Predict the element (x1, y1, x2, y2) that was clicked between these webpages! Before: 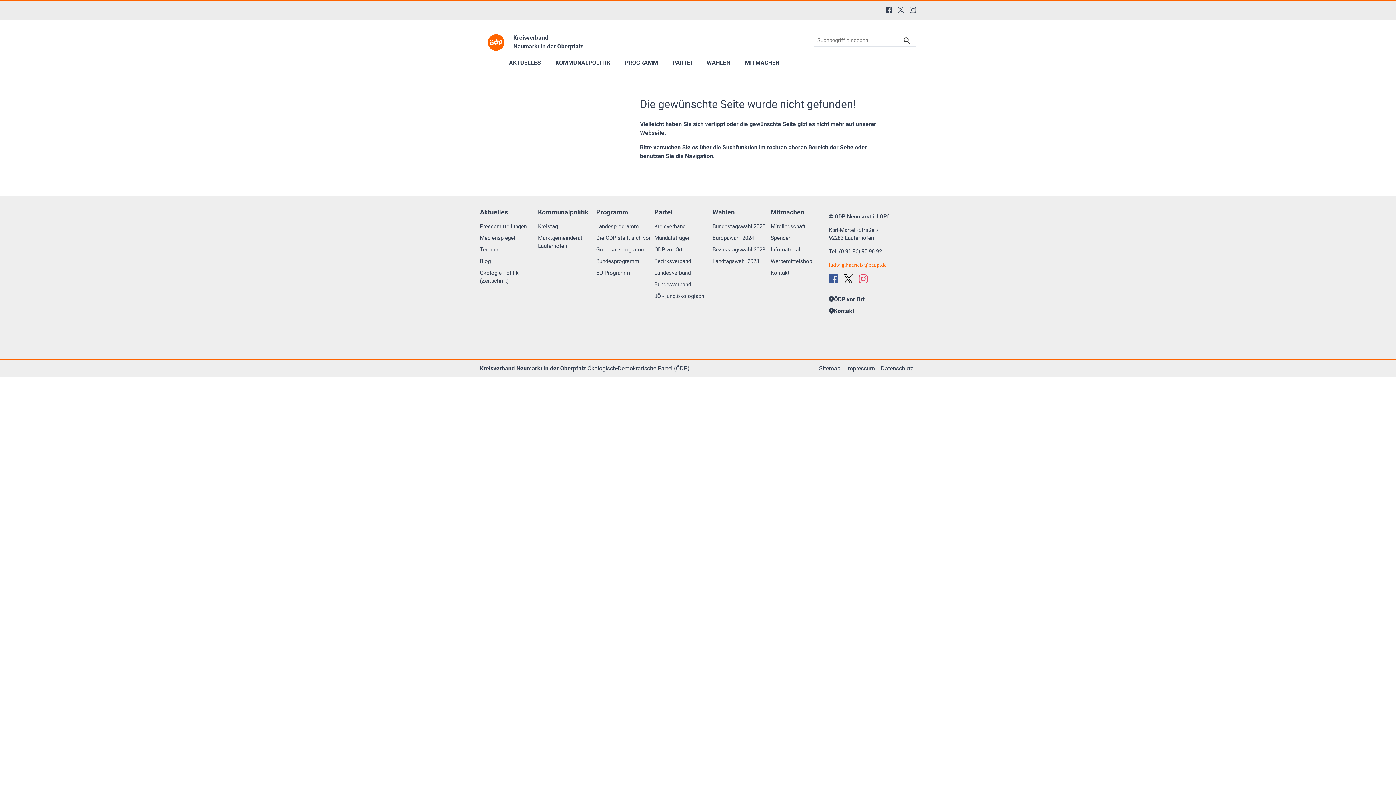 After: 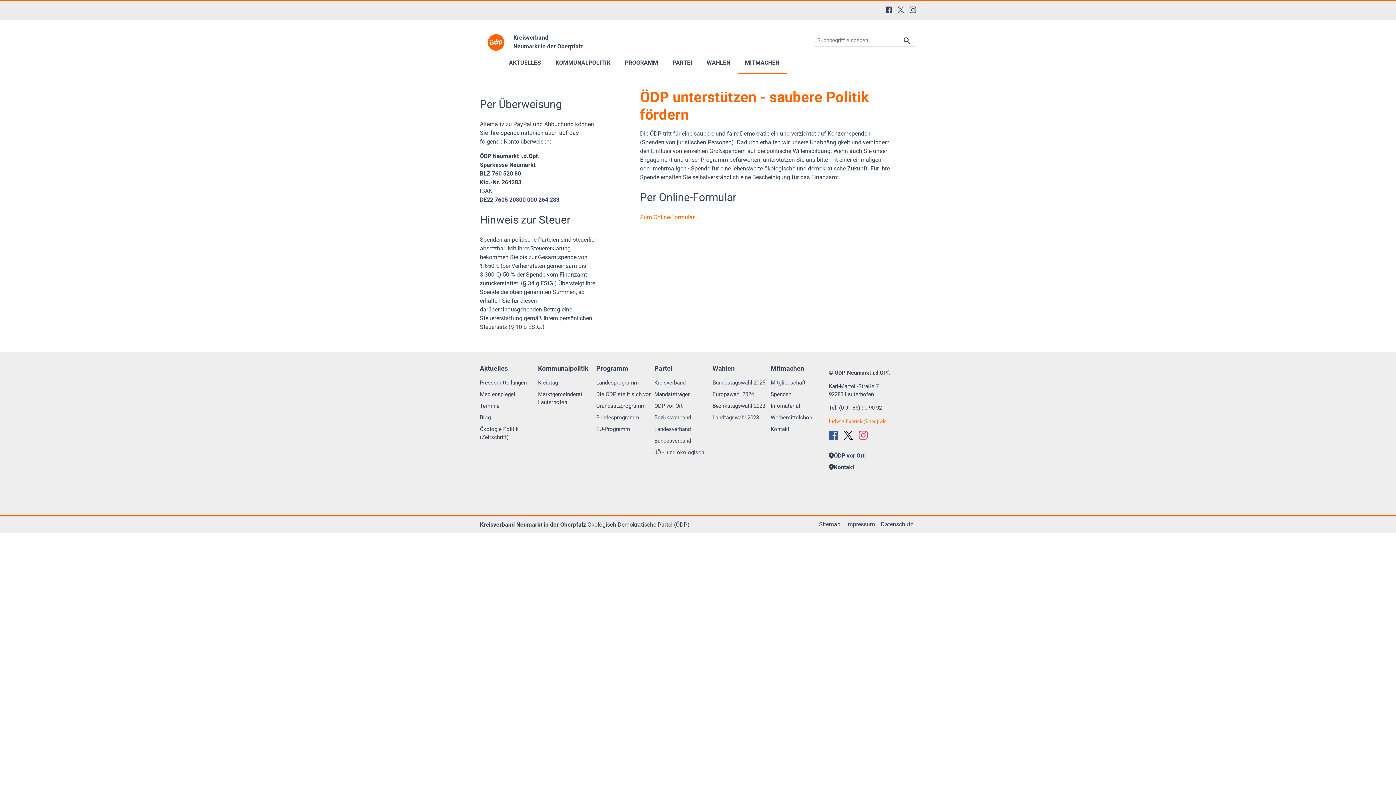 Action: bbox: (770, 234, 829, 245) label: Spenden